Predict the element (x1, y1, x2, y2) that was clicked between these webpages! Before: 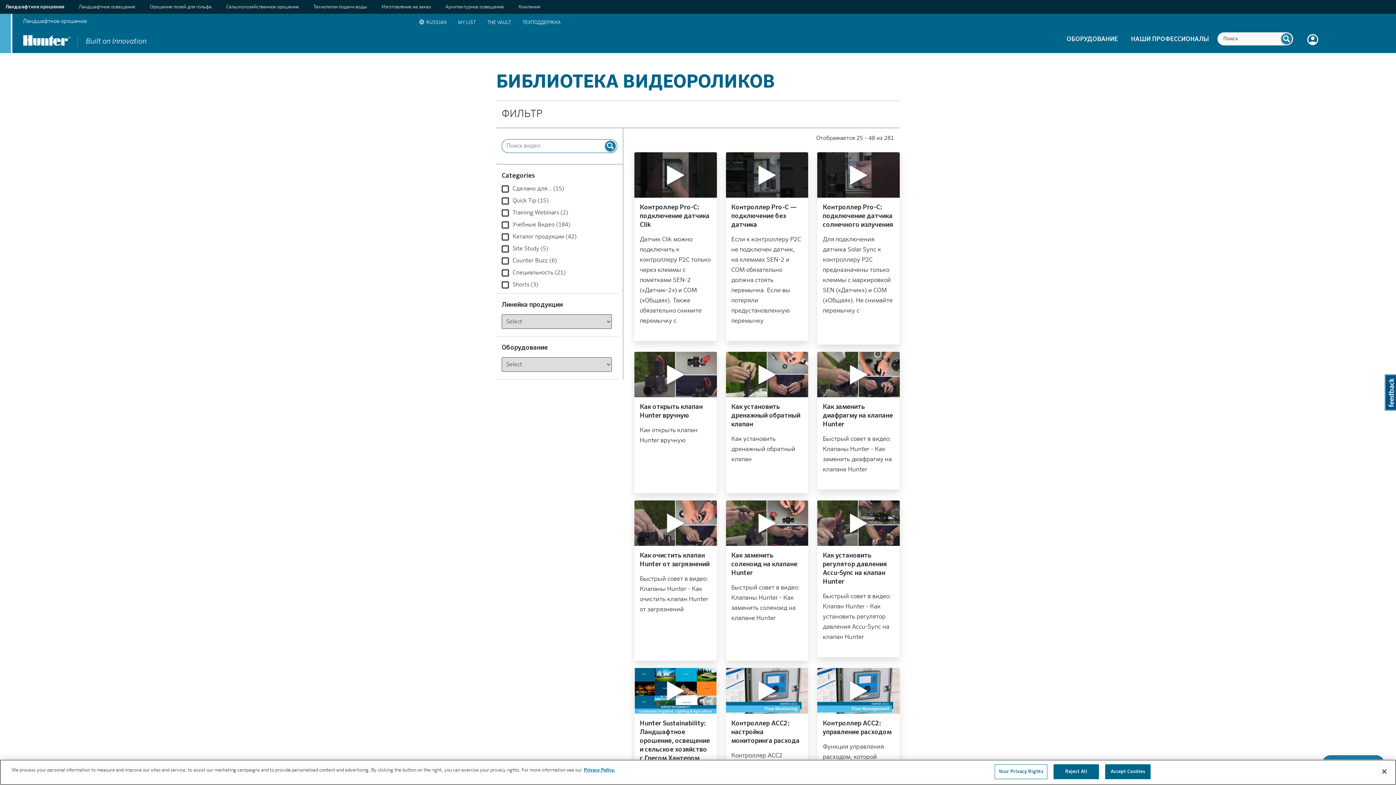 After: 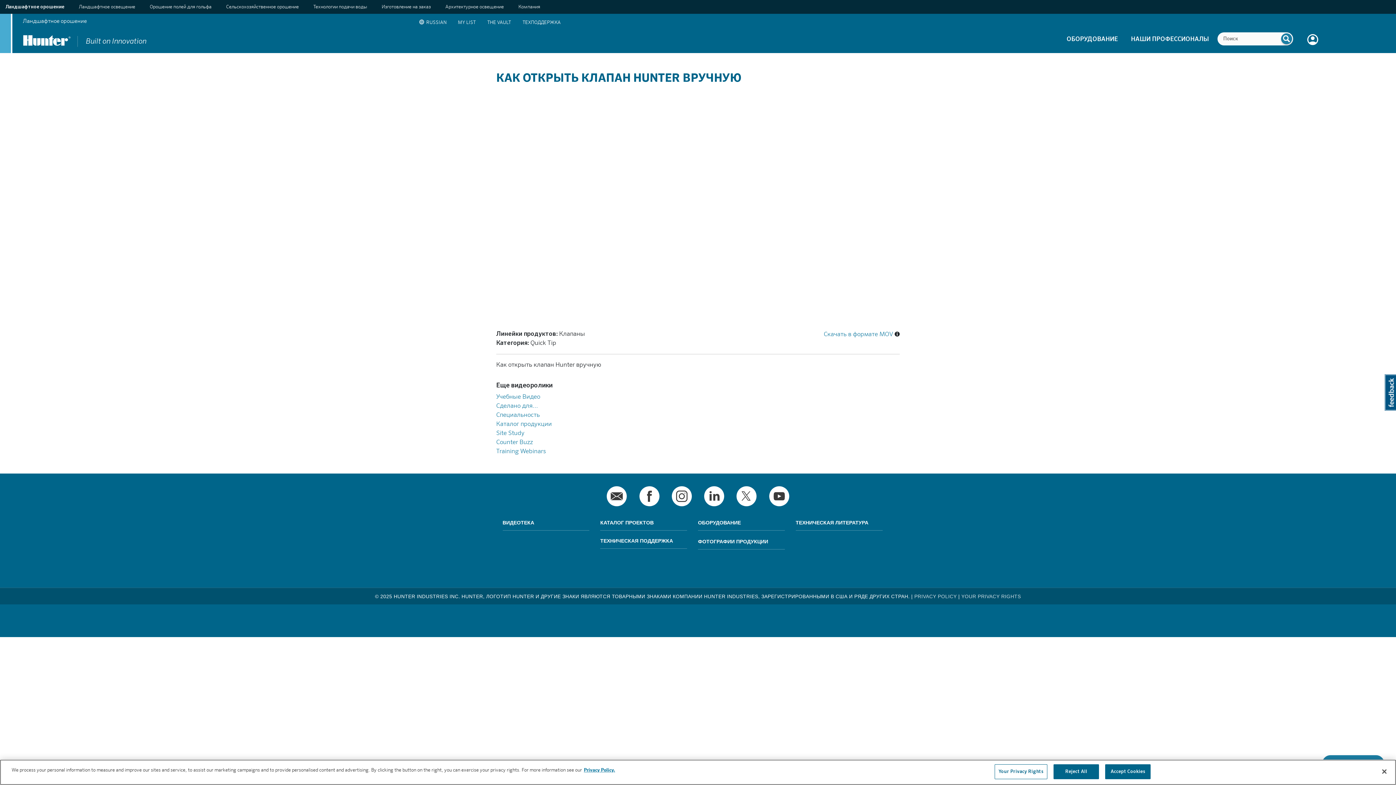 Action: bbox: (634, 352, 716, 493)